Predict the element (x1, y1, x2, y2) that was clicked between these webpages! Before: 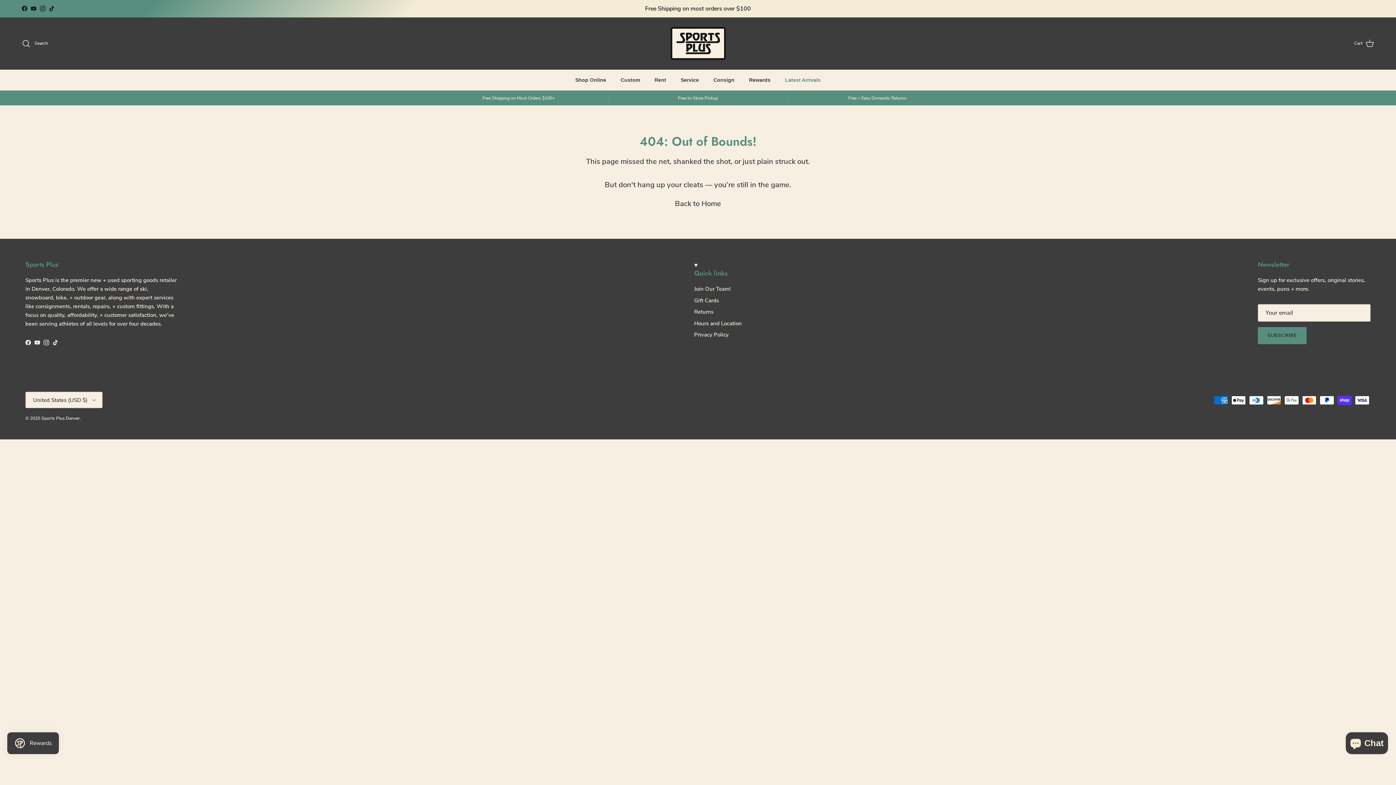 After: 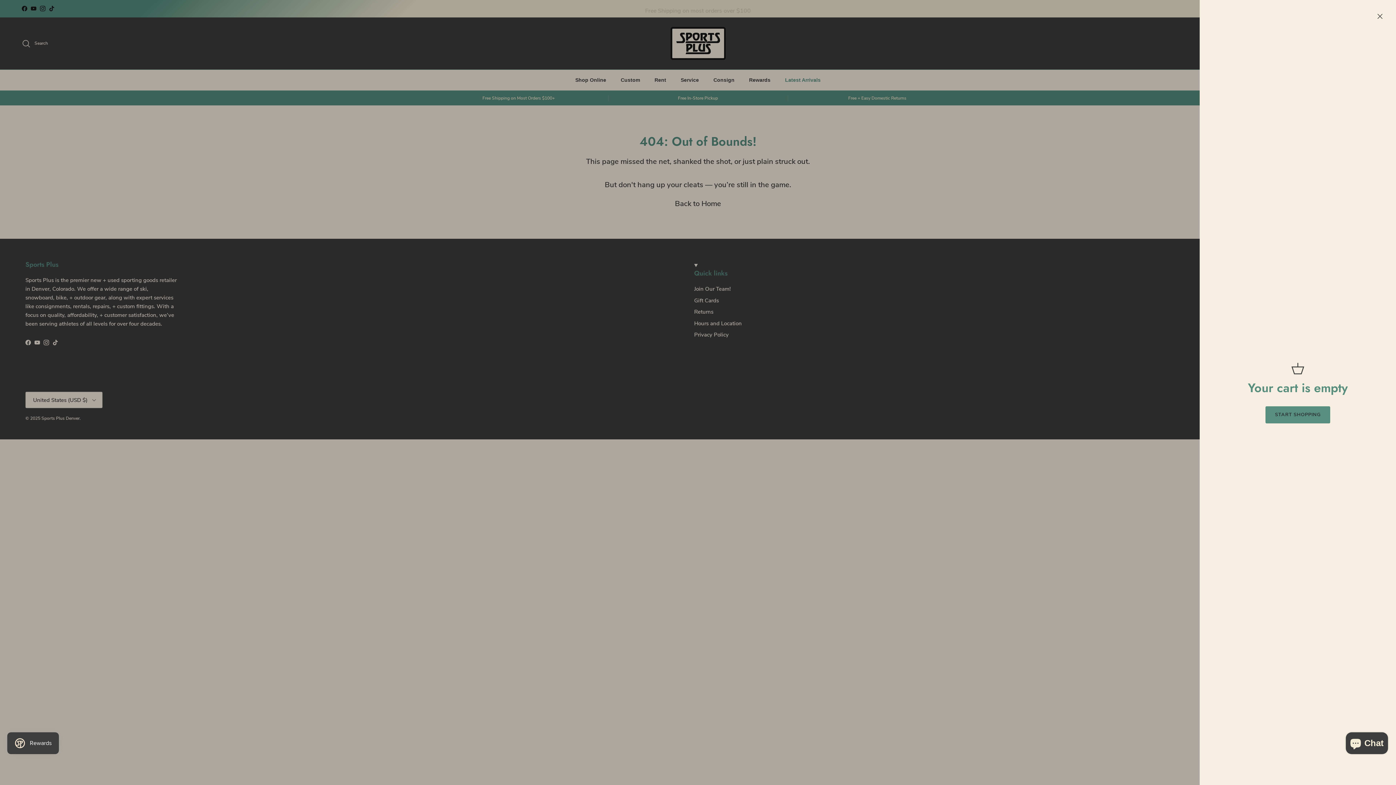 Action: label: Cart bbox: (1354, 38, 1374, 48)